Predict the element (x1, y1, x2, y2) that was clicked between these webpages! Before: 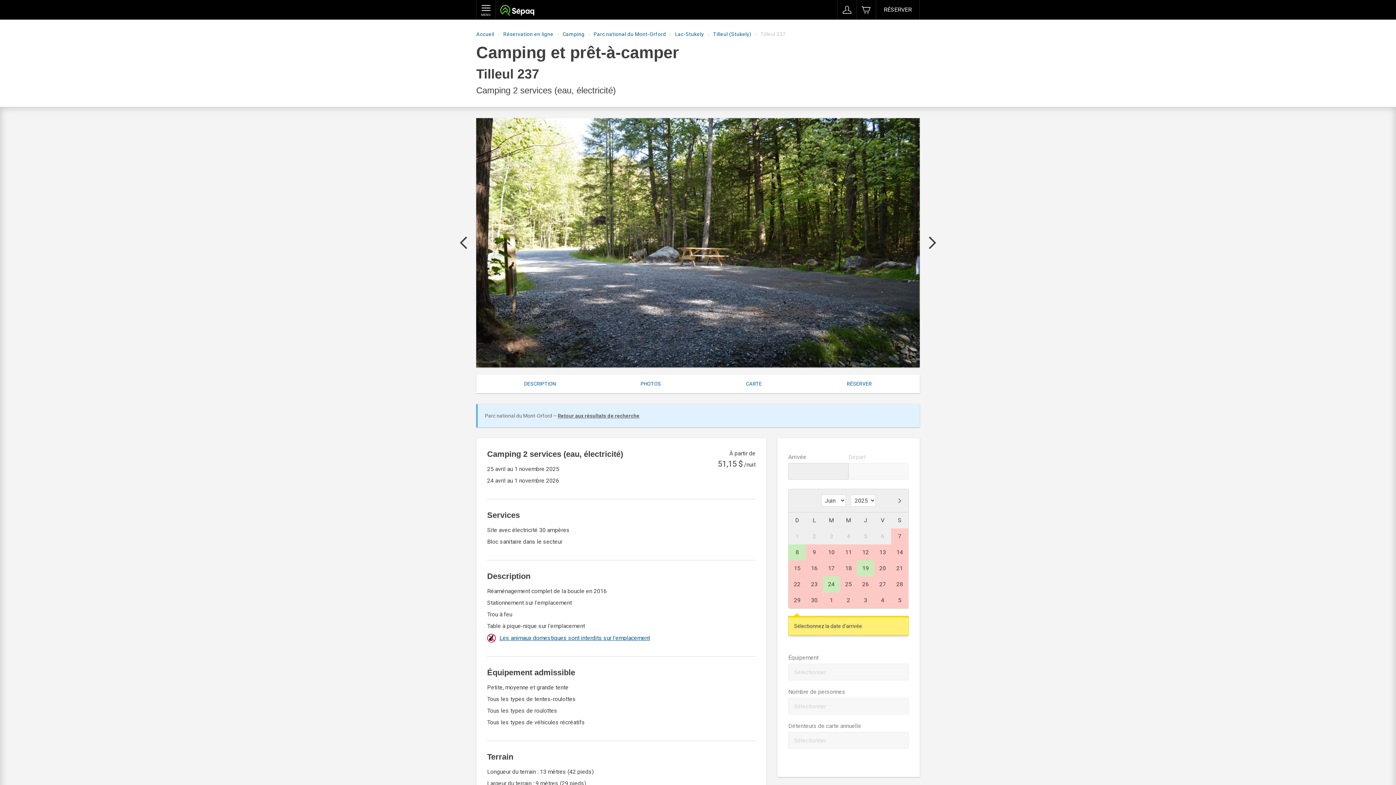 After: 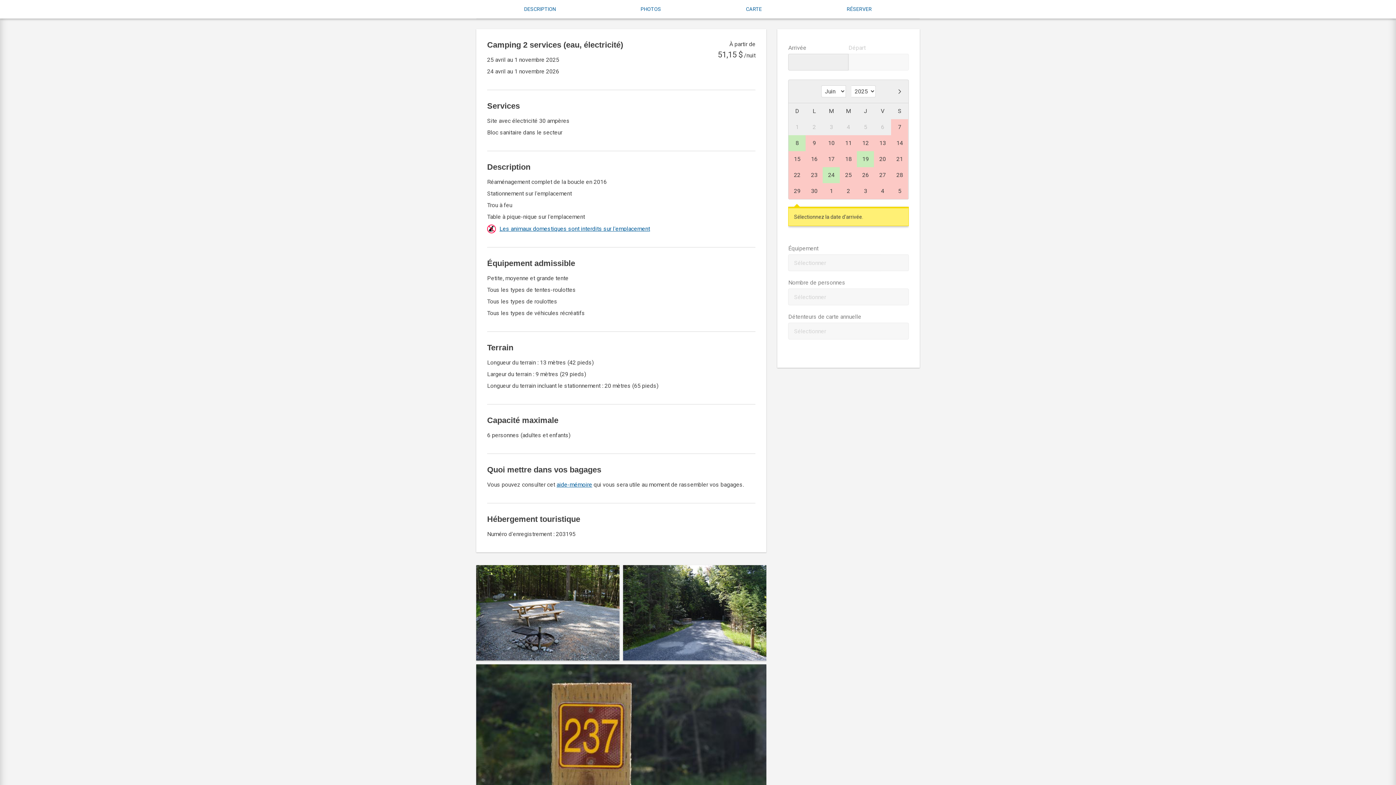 Action: bbox: (524, 380, 555, 388) label: DESCRIPTION